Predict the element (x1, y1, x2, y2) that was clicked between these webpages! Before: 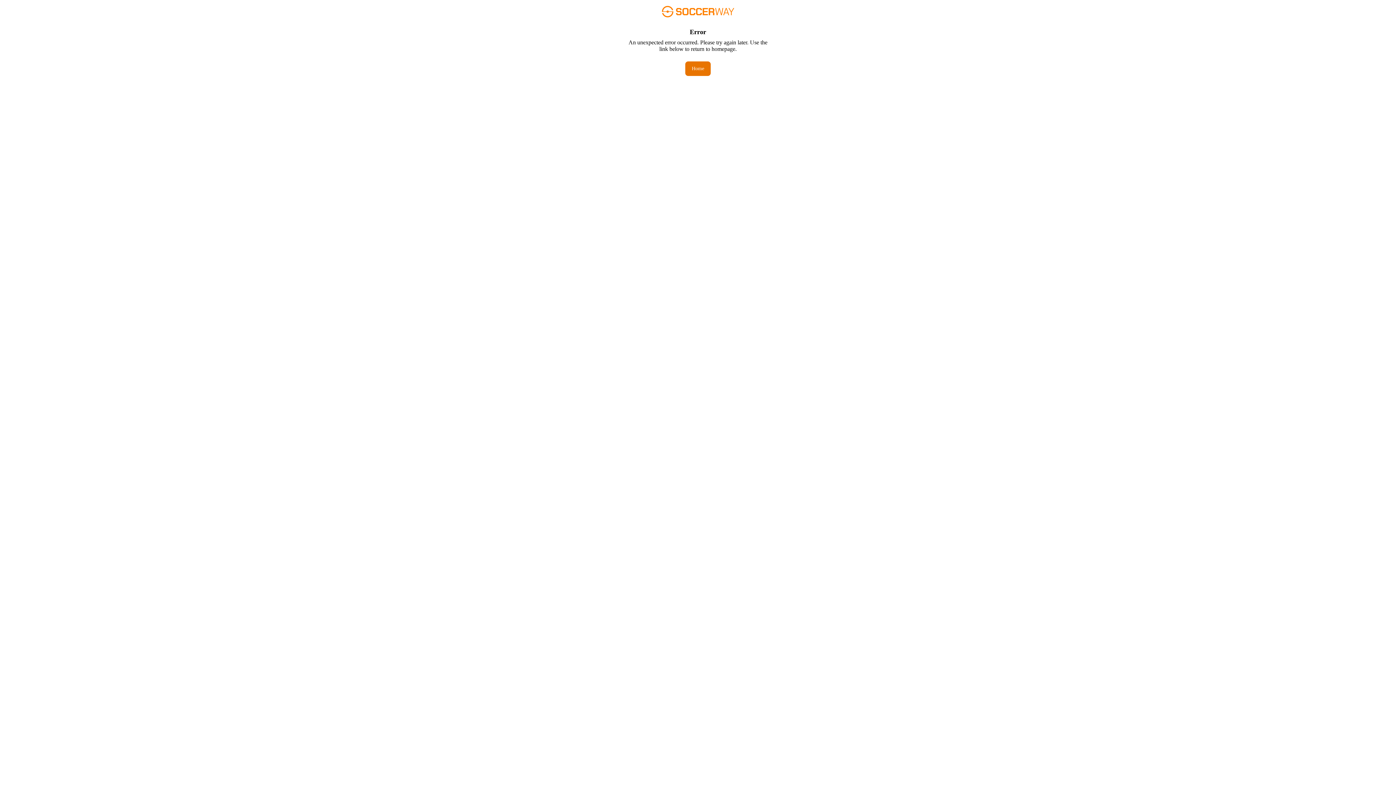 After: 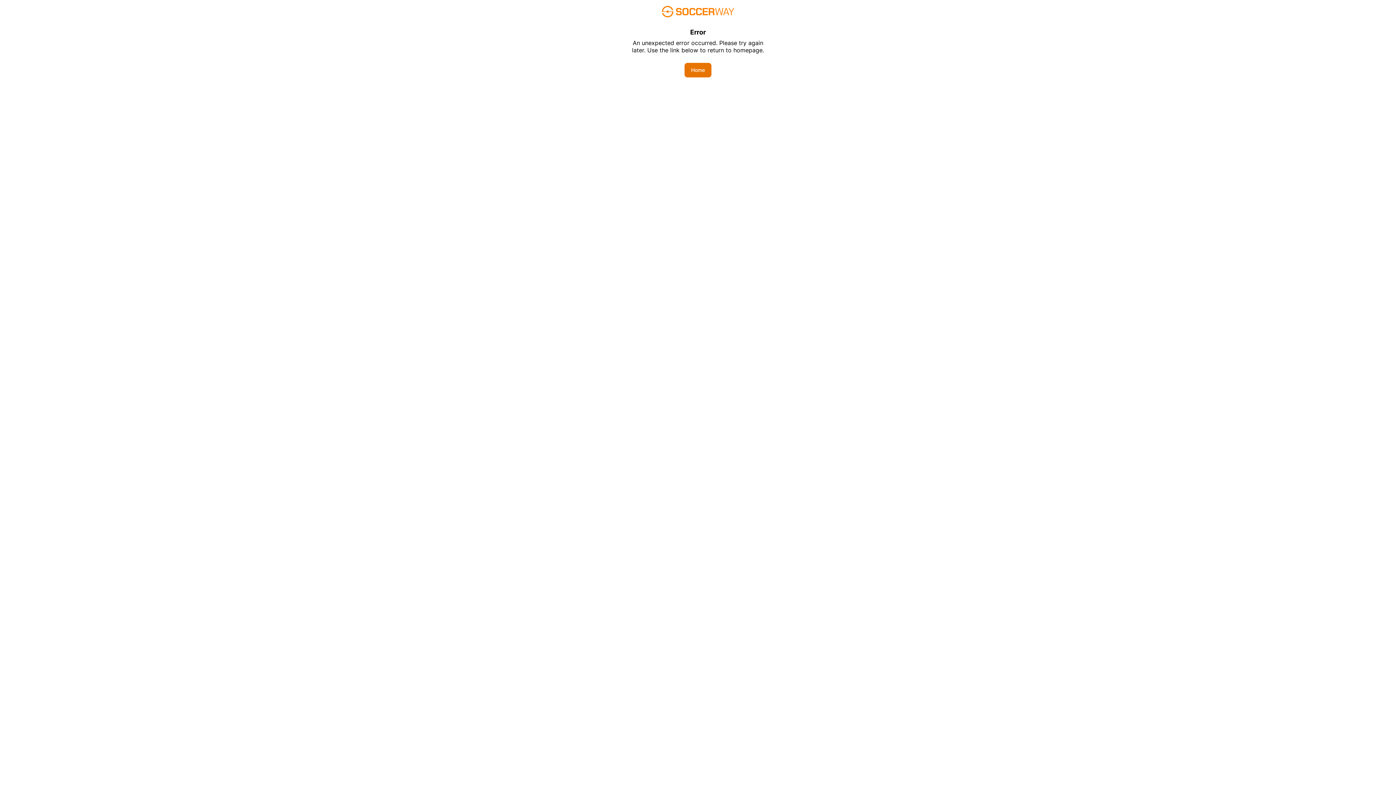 Action: label: Home bbox: (685, 61, 710, 76)